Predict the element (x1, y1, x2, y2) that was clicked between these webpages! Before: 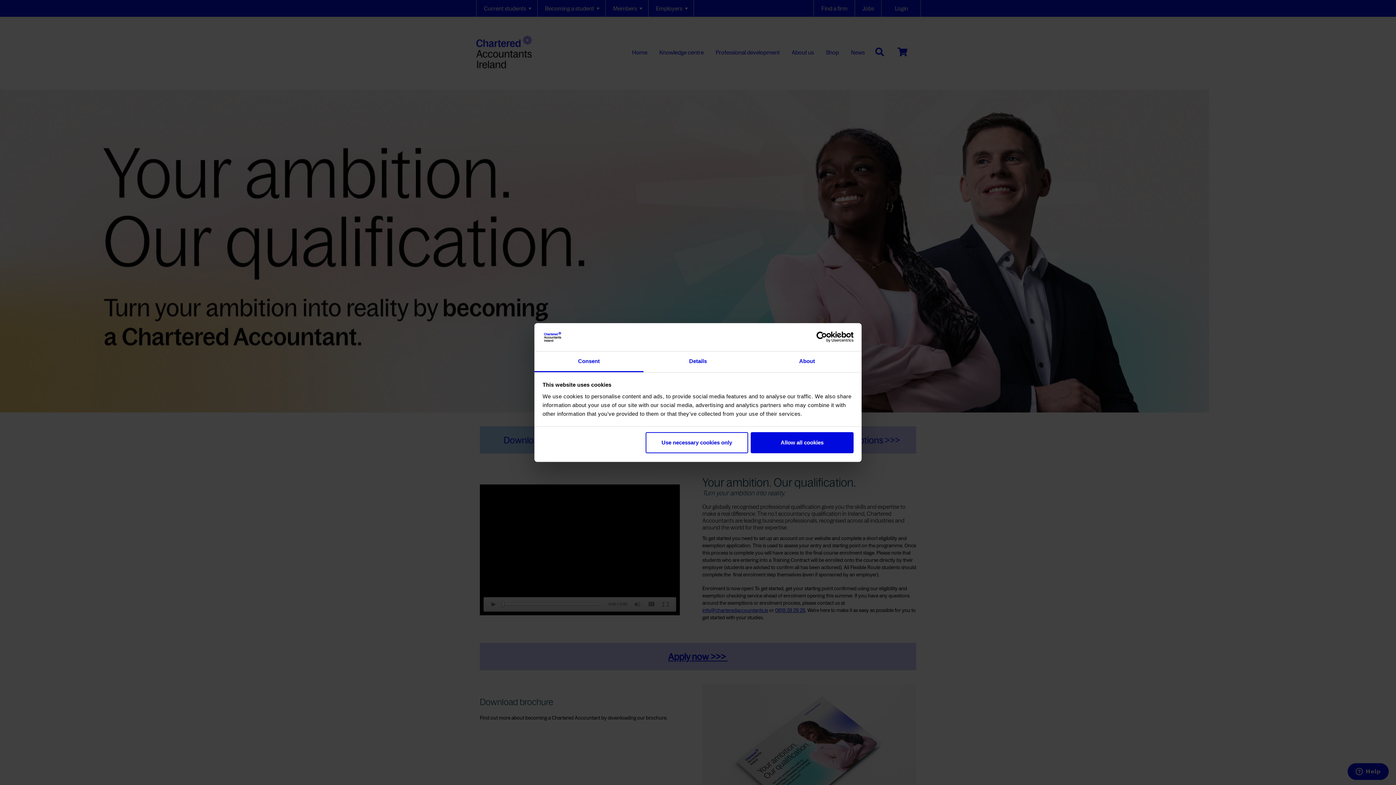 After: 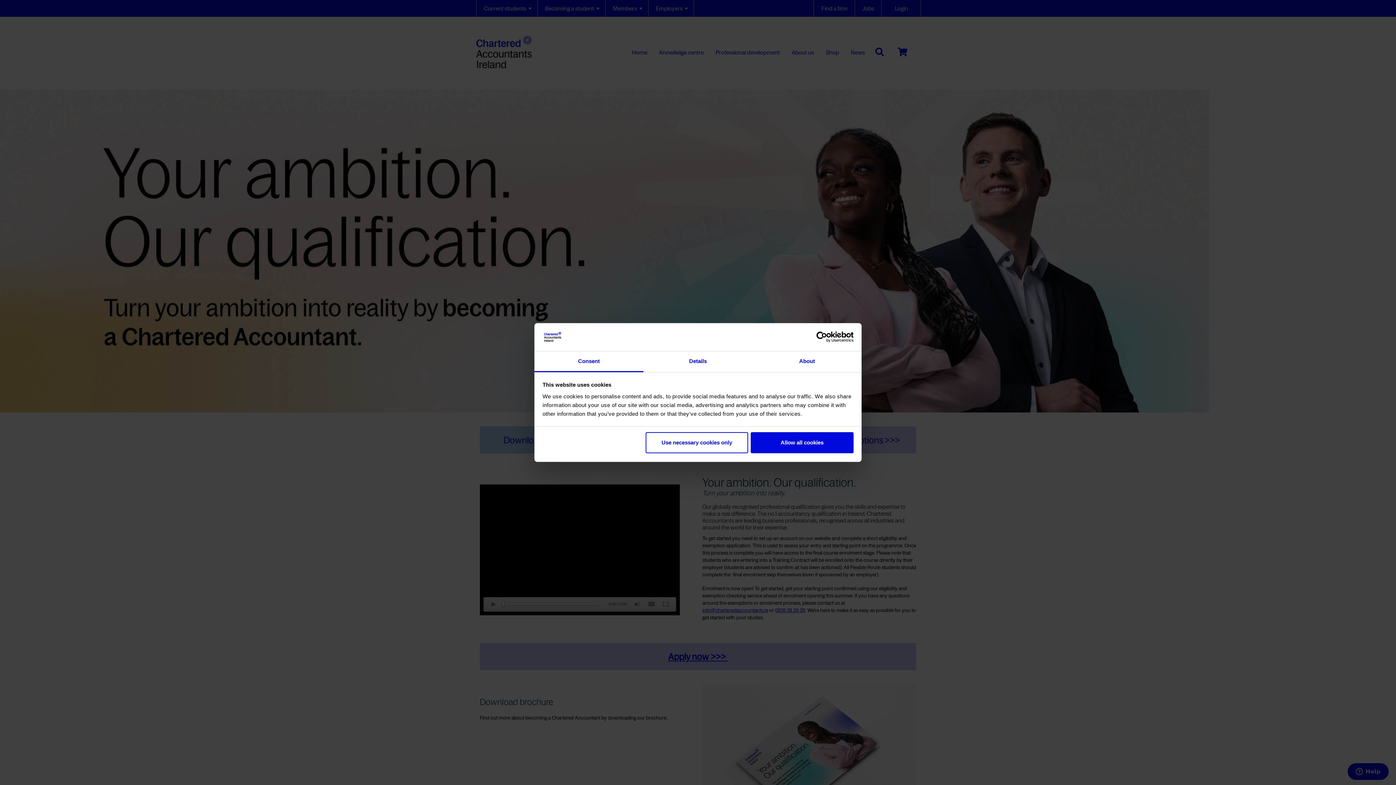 Action: bbox: (790, 331, 853, 342) label: Usercentrics Cookiebot - opens in a new window